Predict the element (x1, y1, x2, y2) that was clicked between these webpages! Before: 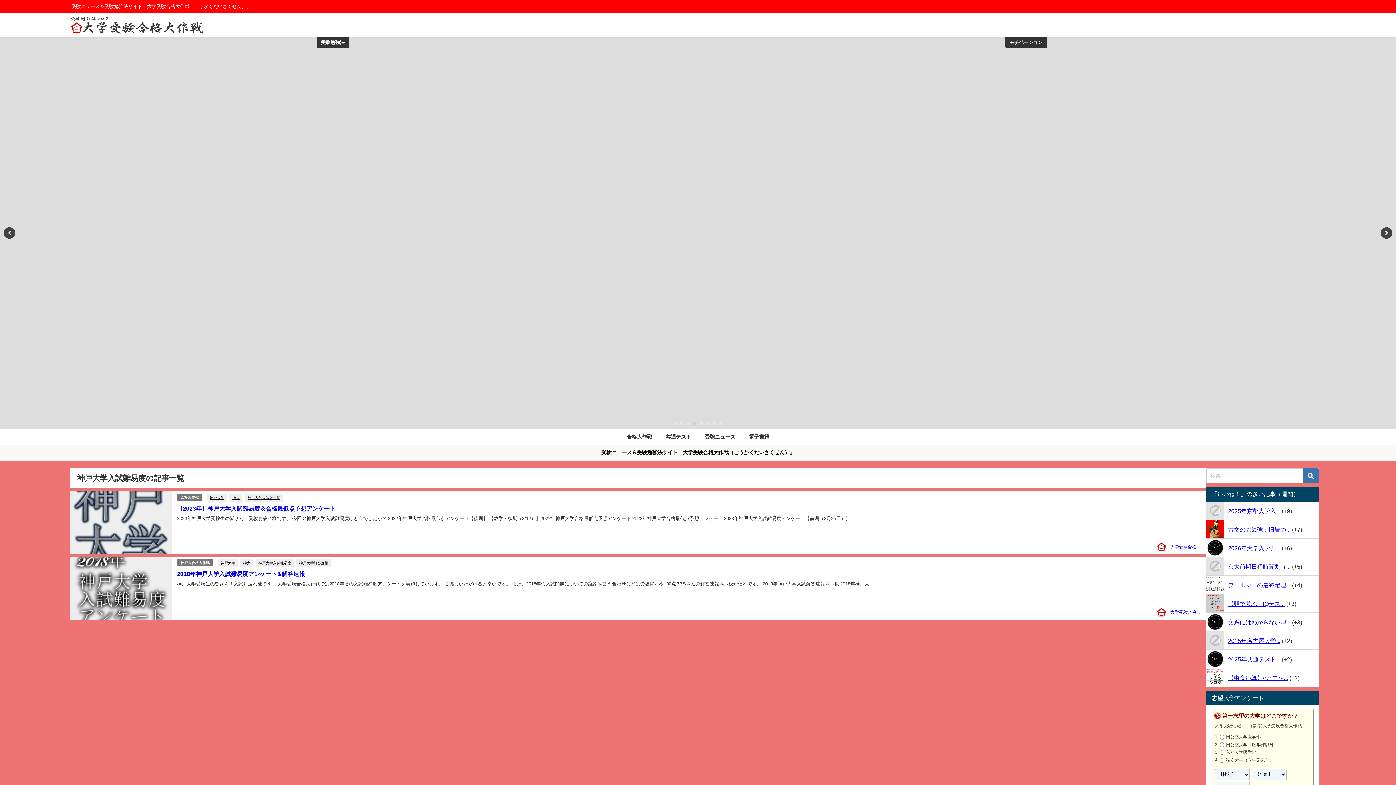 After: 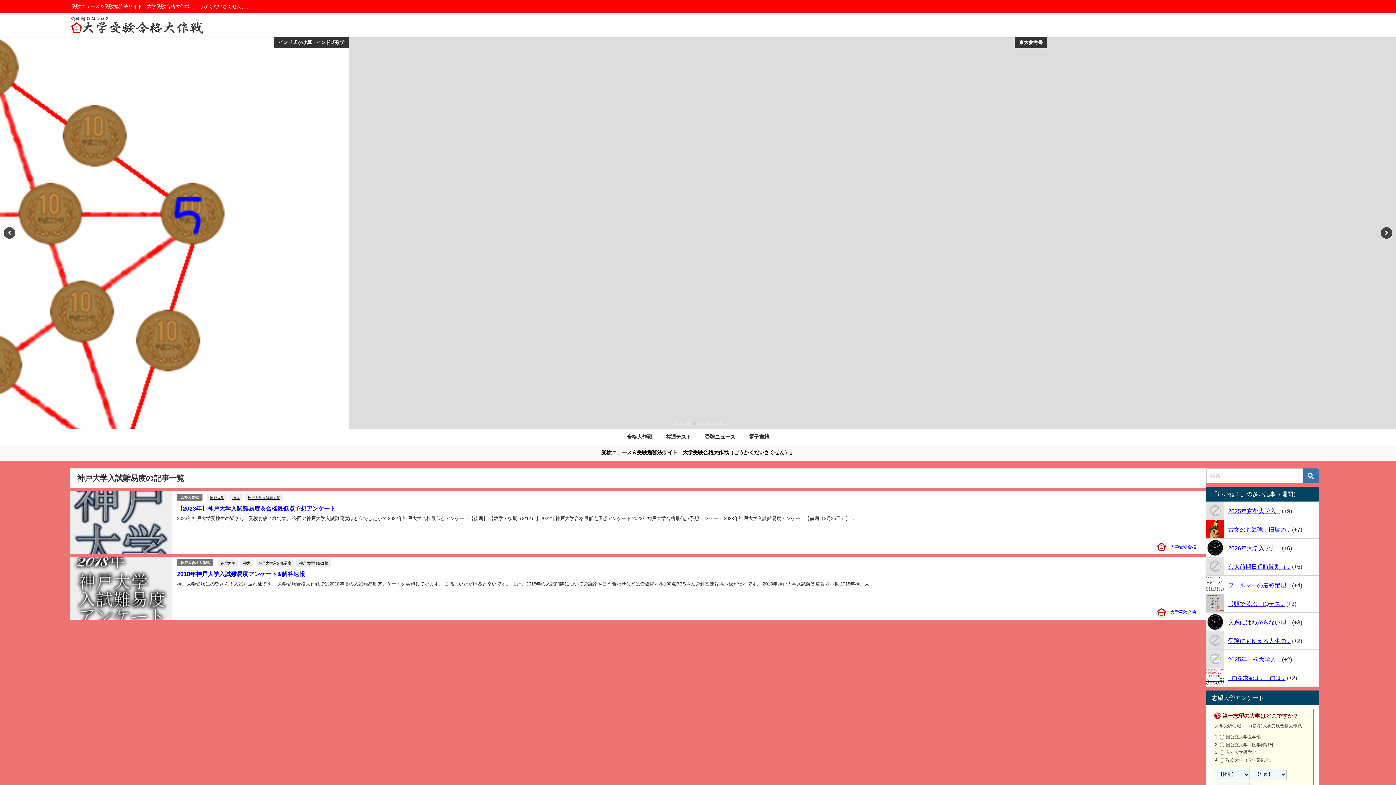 Action: bbox: (244, 493, 283, 501) label: 神戸大学入試難易度